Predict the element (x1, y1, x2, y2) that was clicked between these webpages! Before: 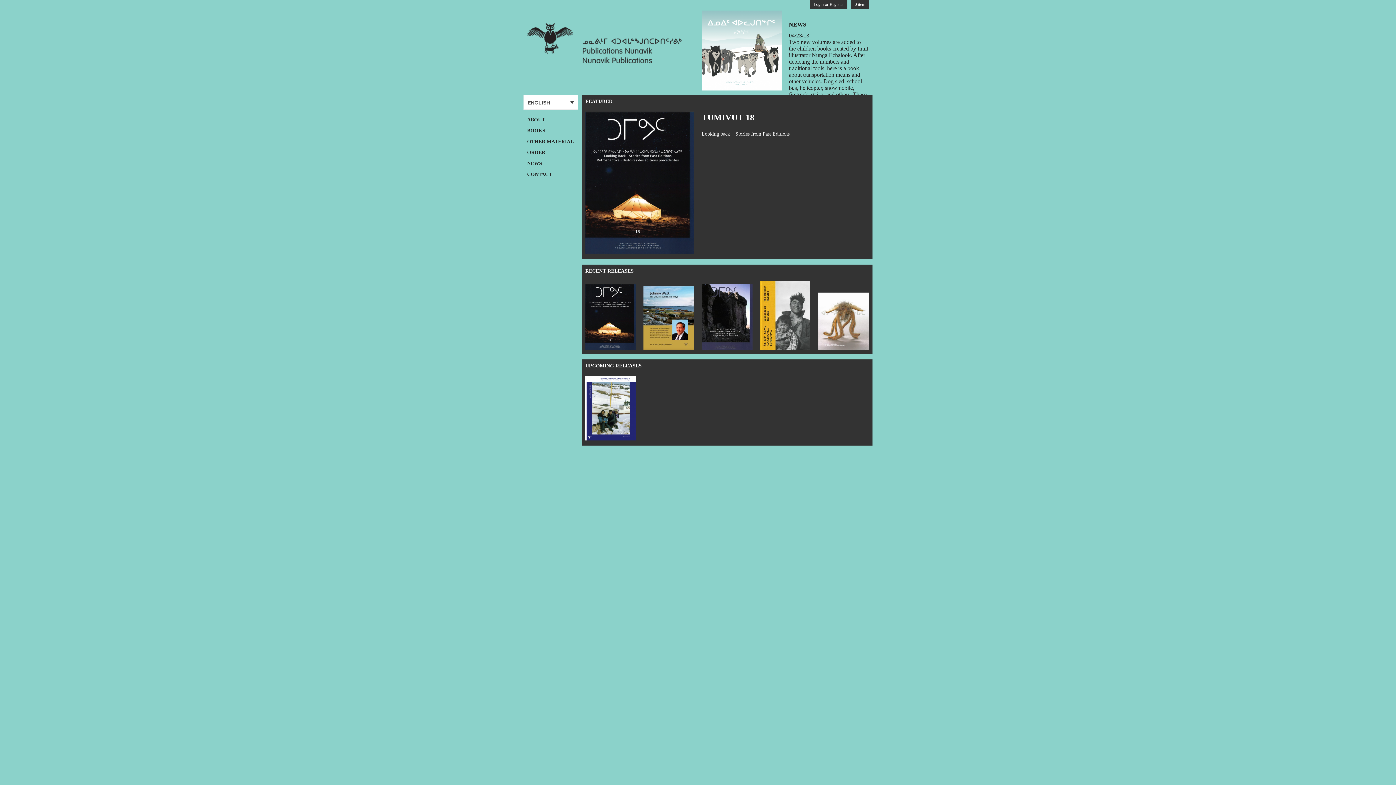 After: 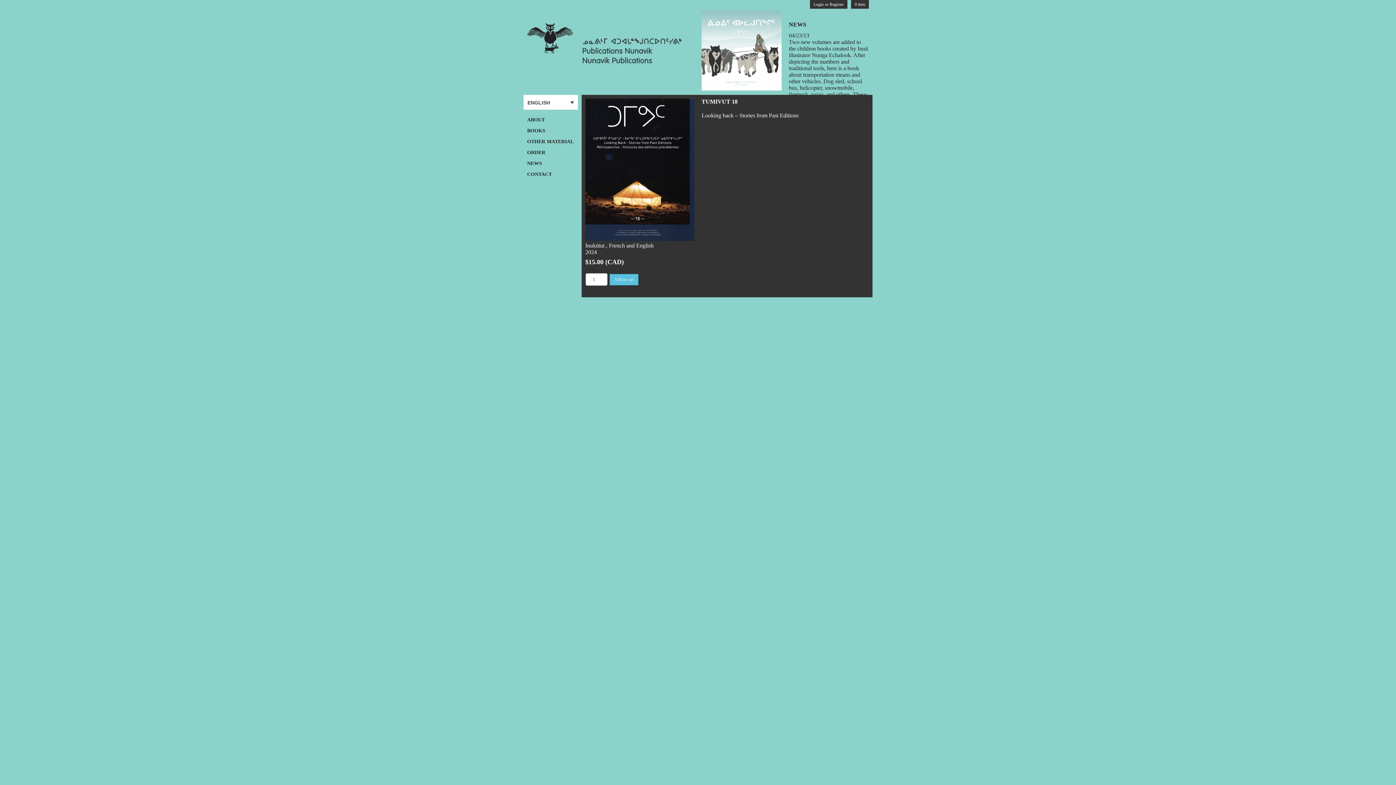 Action: bbox: (585, 249, 694, 255)